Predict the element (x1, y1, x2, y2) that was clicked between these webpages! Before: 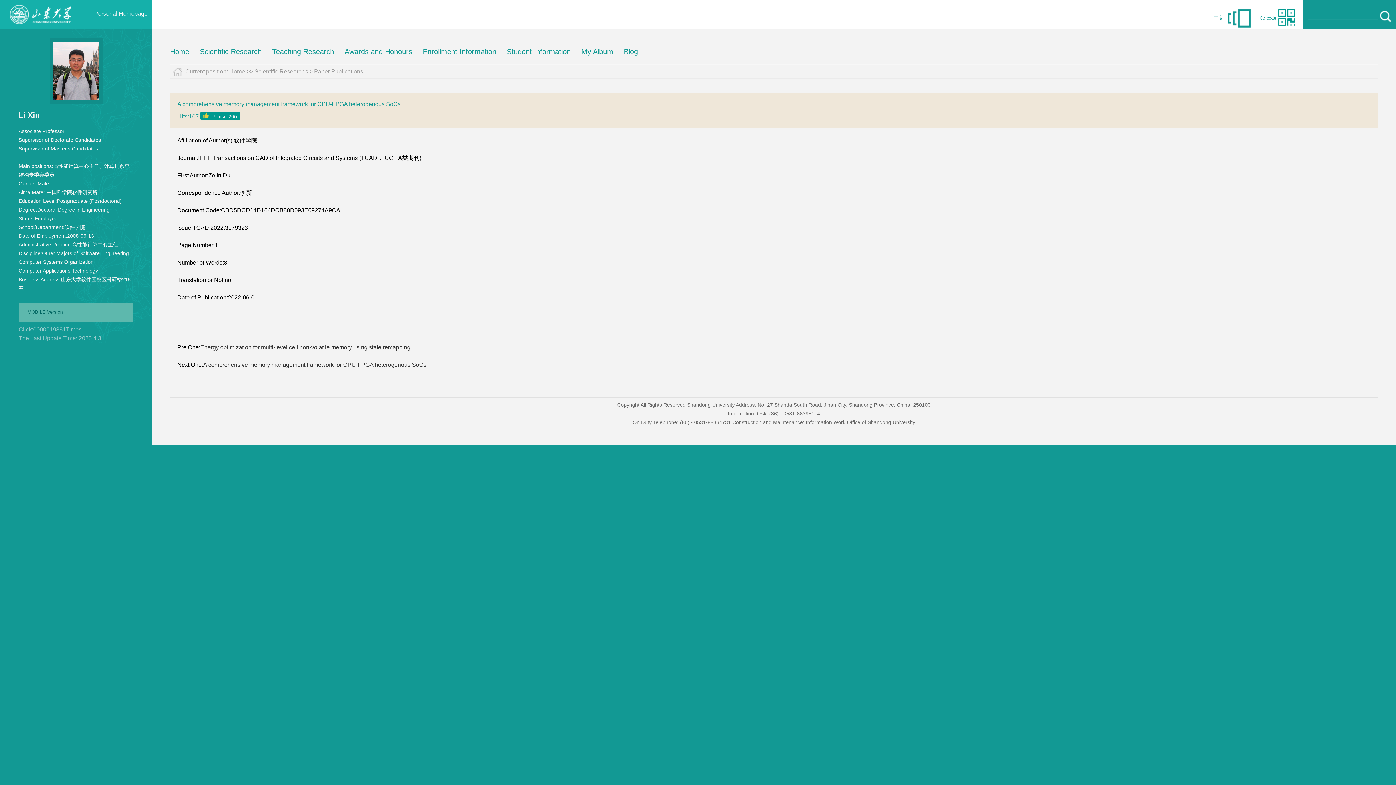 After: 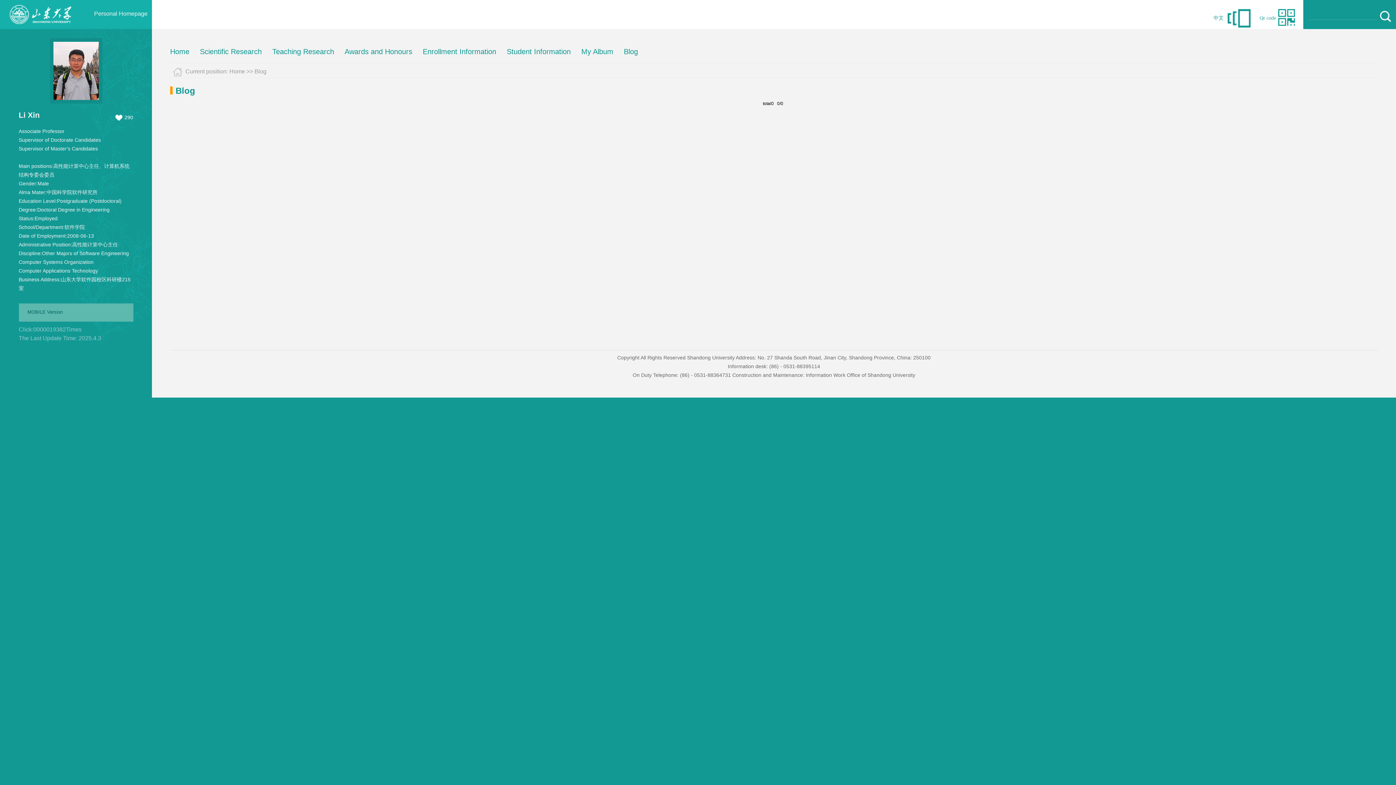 Action: bbox: (624, 47, 638, 56) label: Blog